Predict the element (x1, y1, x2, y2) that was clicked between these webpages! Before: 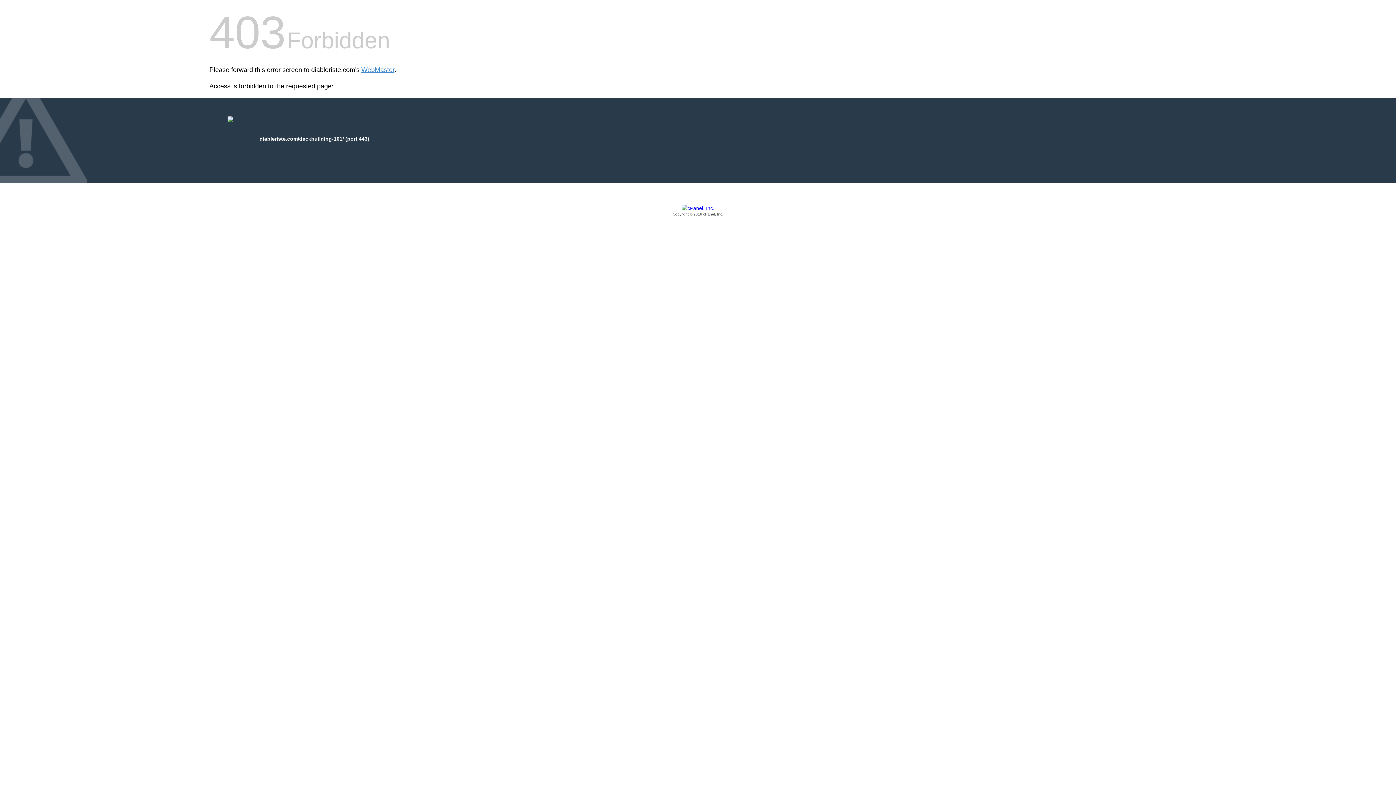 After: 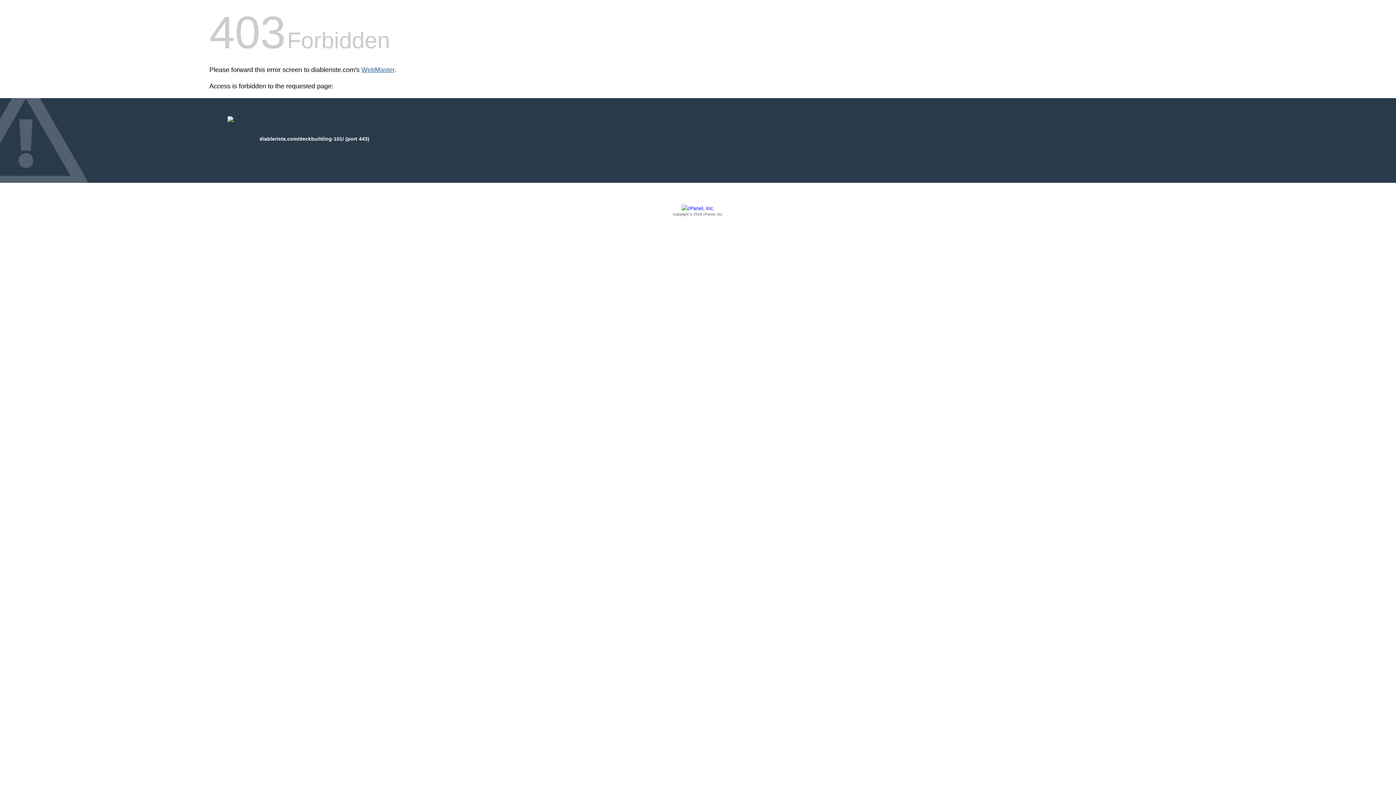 Action: label: WebMaster bbox: (361, 66, 394, 73)